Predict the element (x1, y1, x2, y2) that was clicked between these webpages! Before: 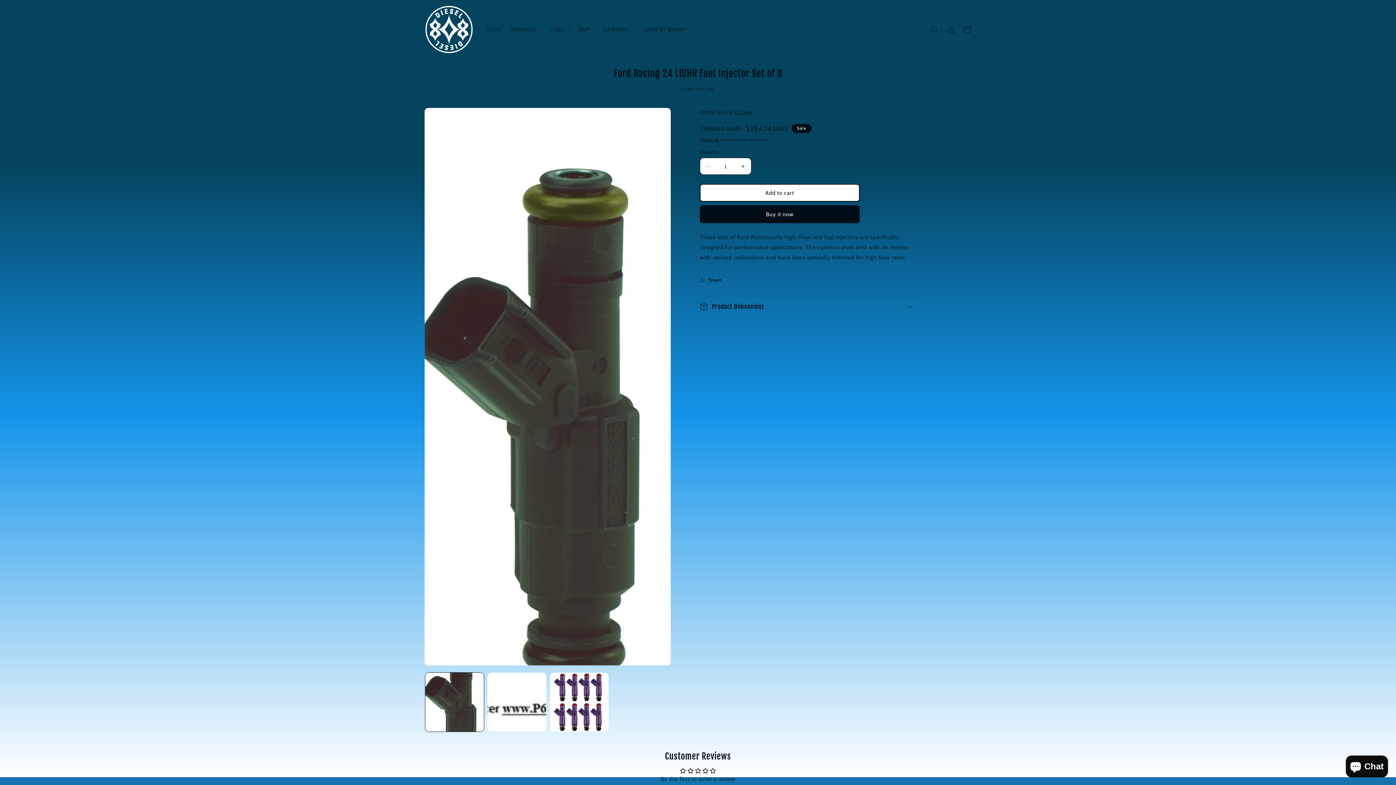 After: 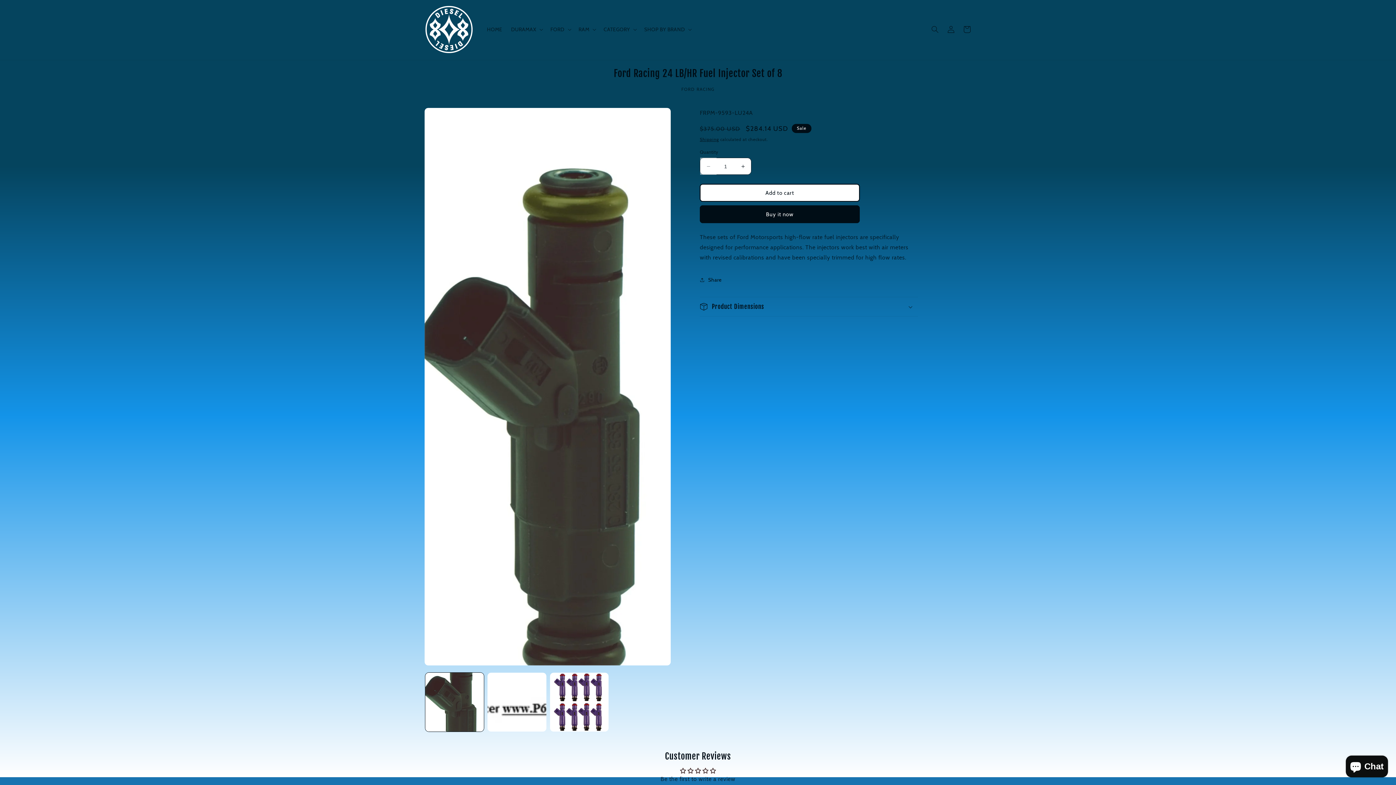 Action: bbox: (700, 157, 716, 174) label: Decrease quantity for Ford Racing 24 LB/HR Fuel Injector Set of 8